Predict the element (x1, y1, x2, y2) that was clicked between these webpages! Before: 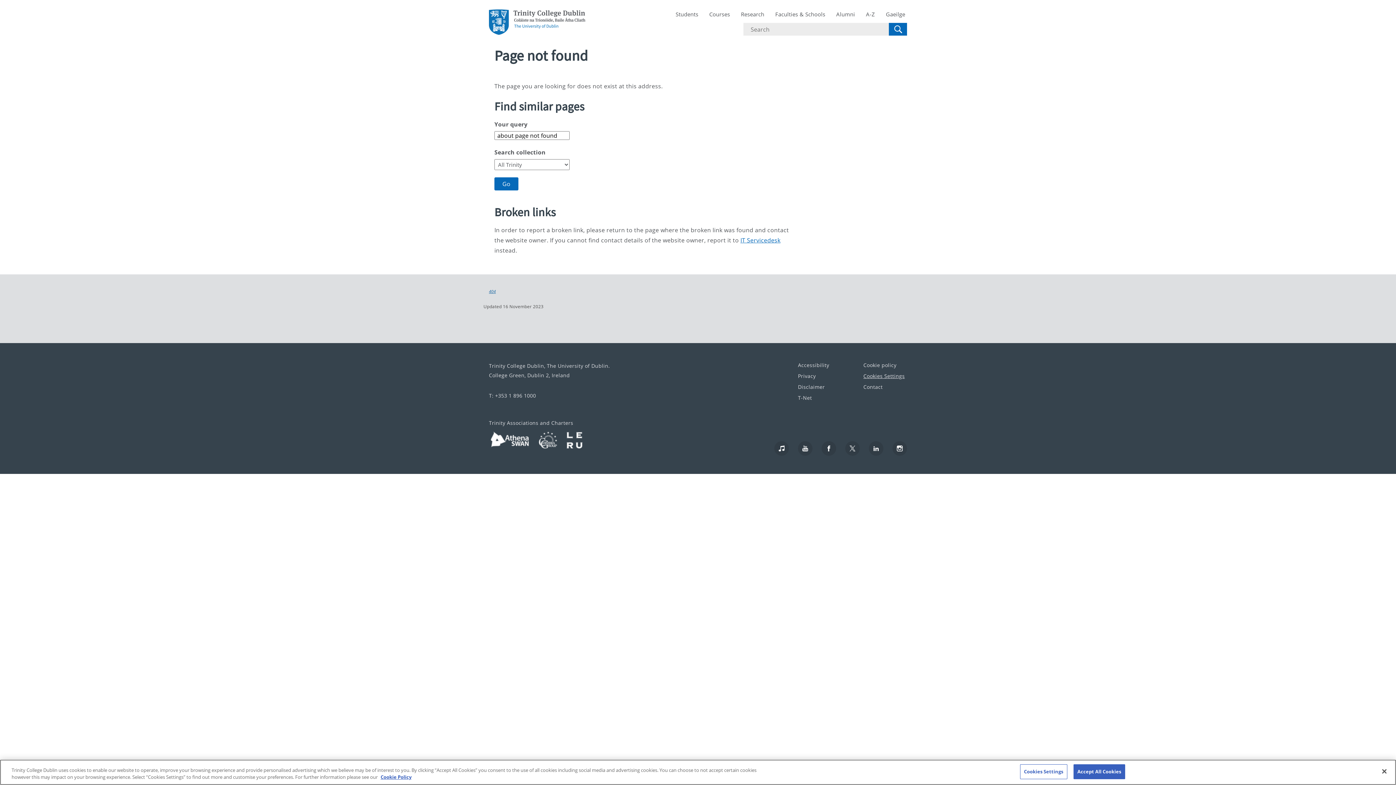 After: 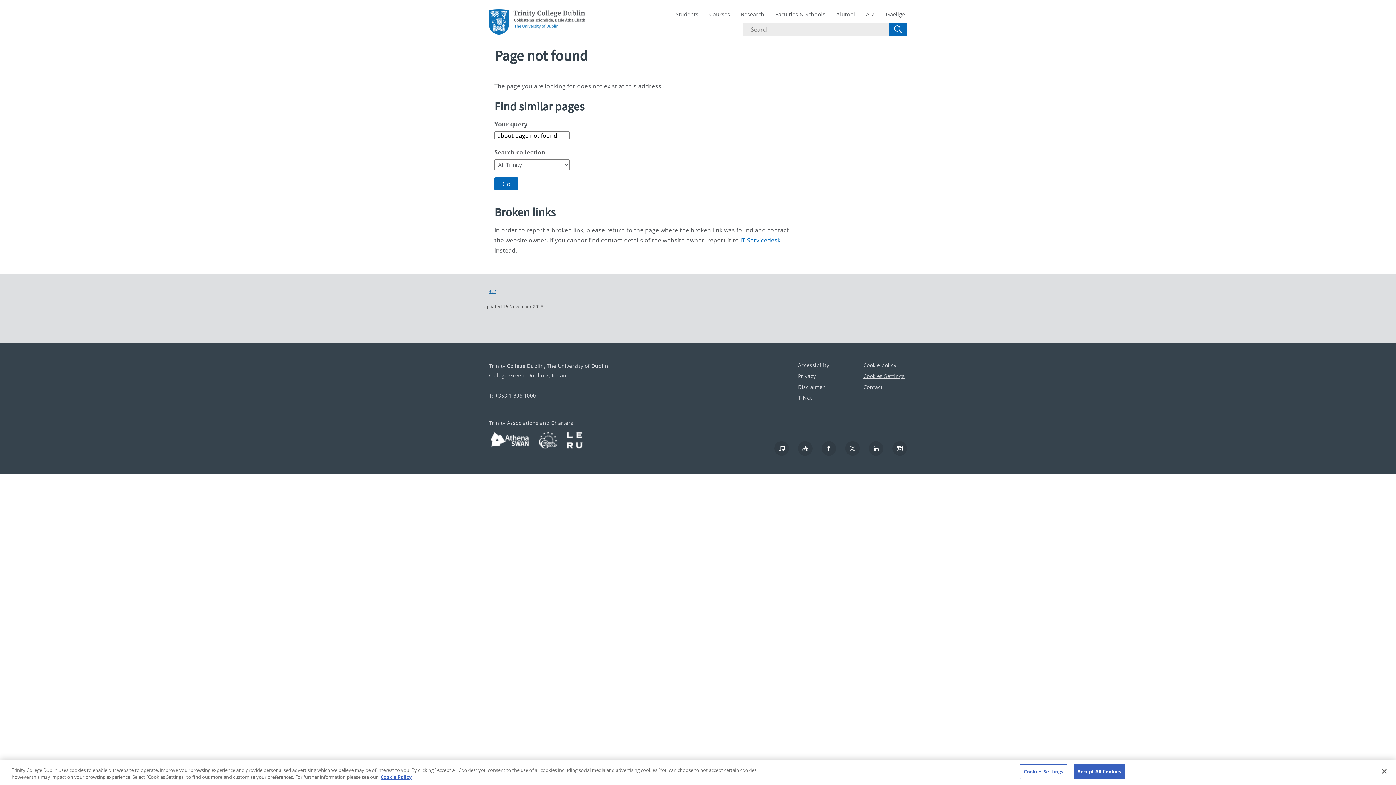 Action: bbox: (537, 431, 565, 449)